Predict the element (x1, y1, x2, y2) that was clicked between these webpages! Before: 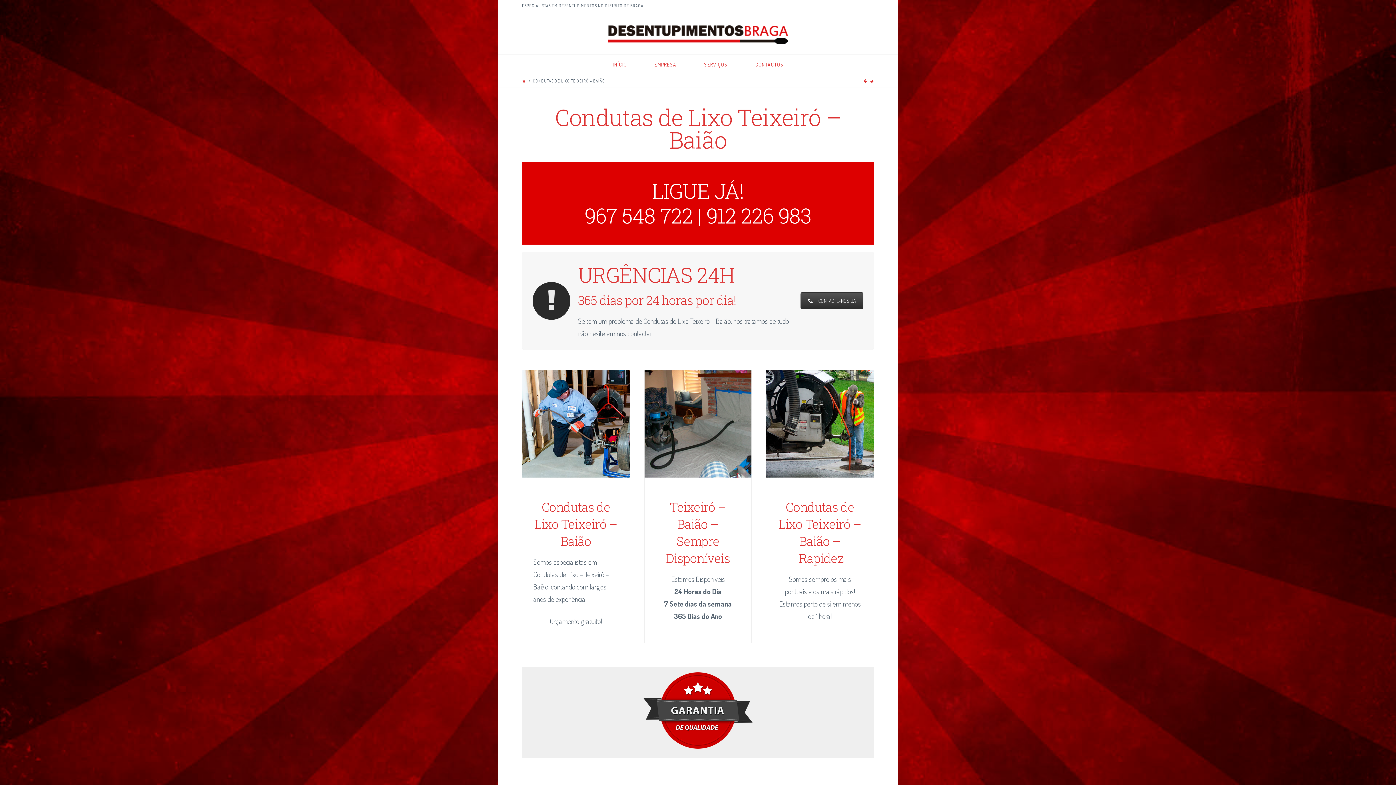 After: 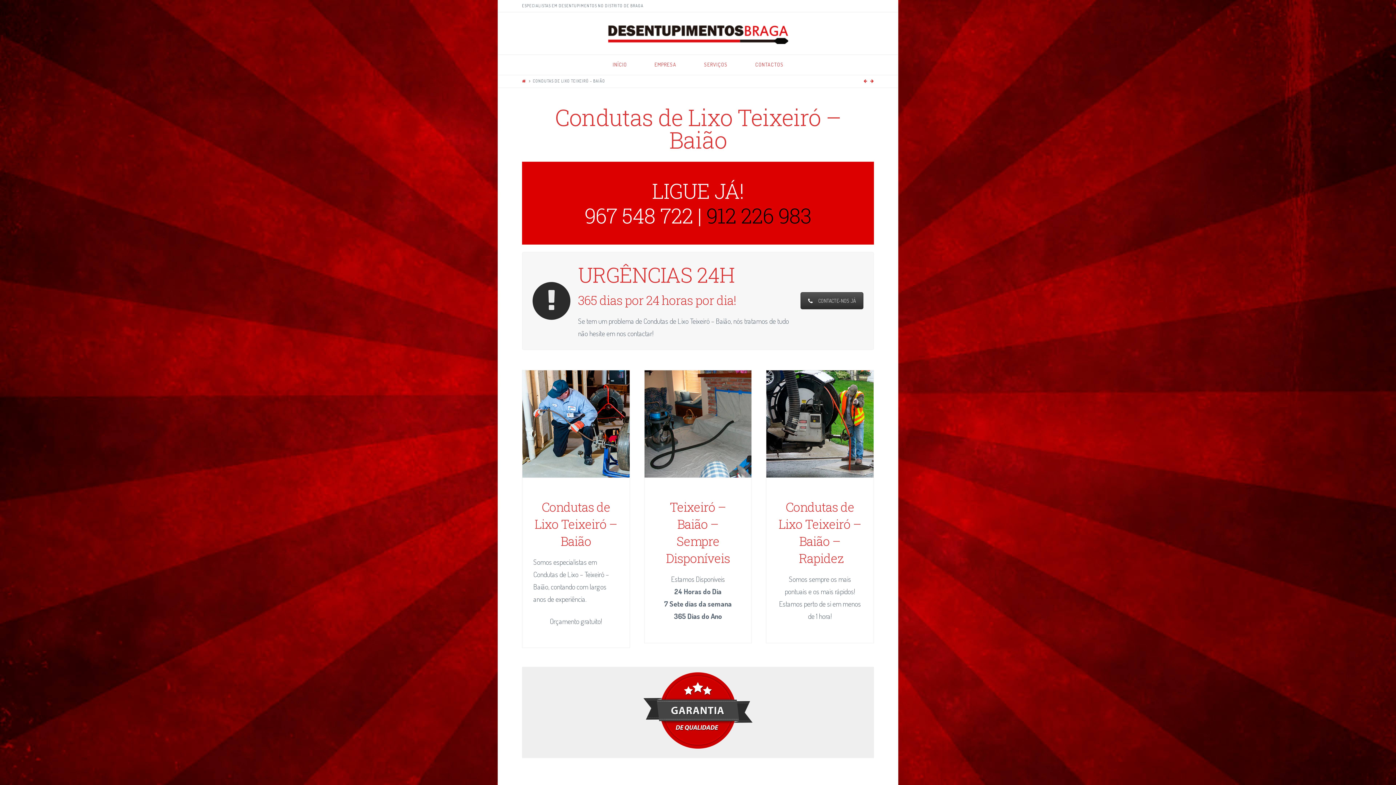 Action: bbox: (706, 201, 811, 229) label: 912 226 983